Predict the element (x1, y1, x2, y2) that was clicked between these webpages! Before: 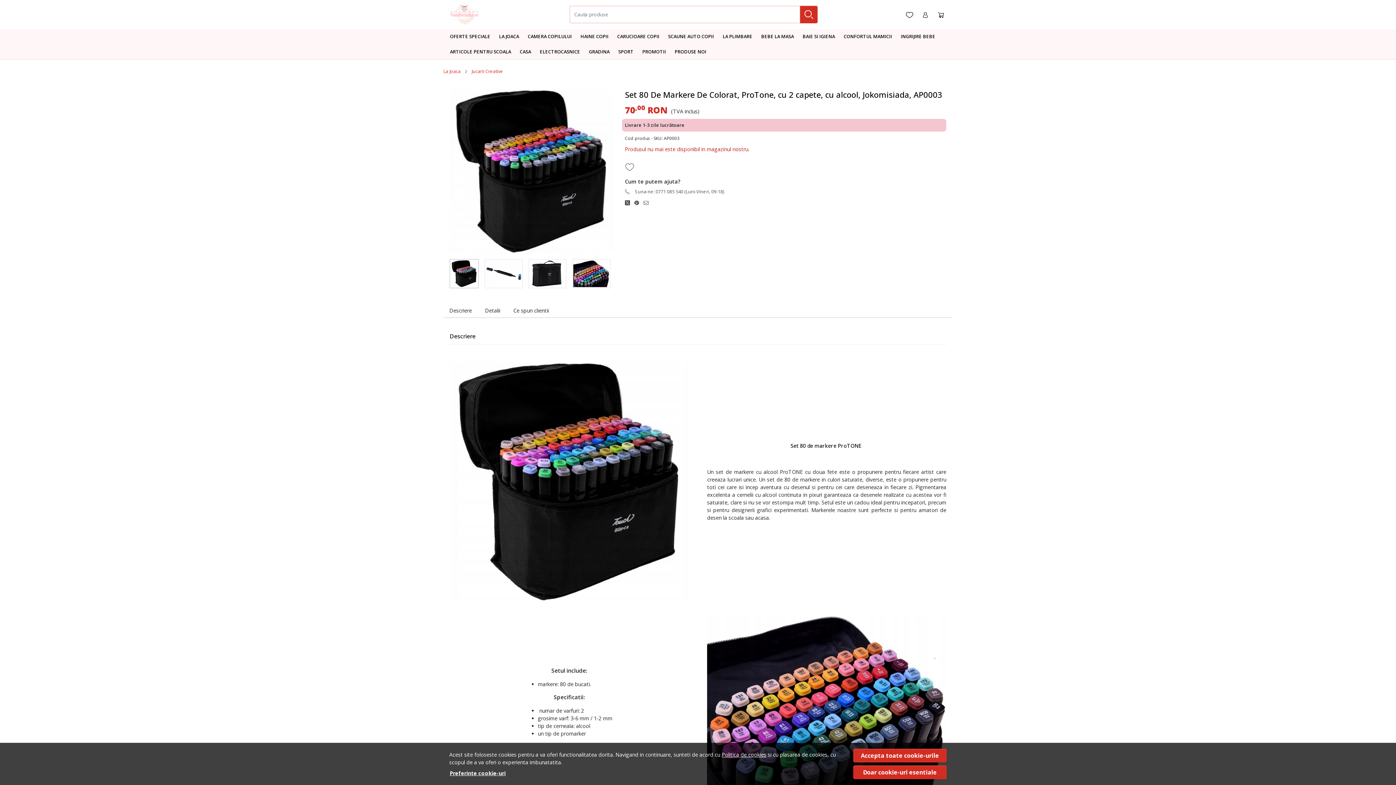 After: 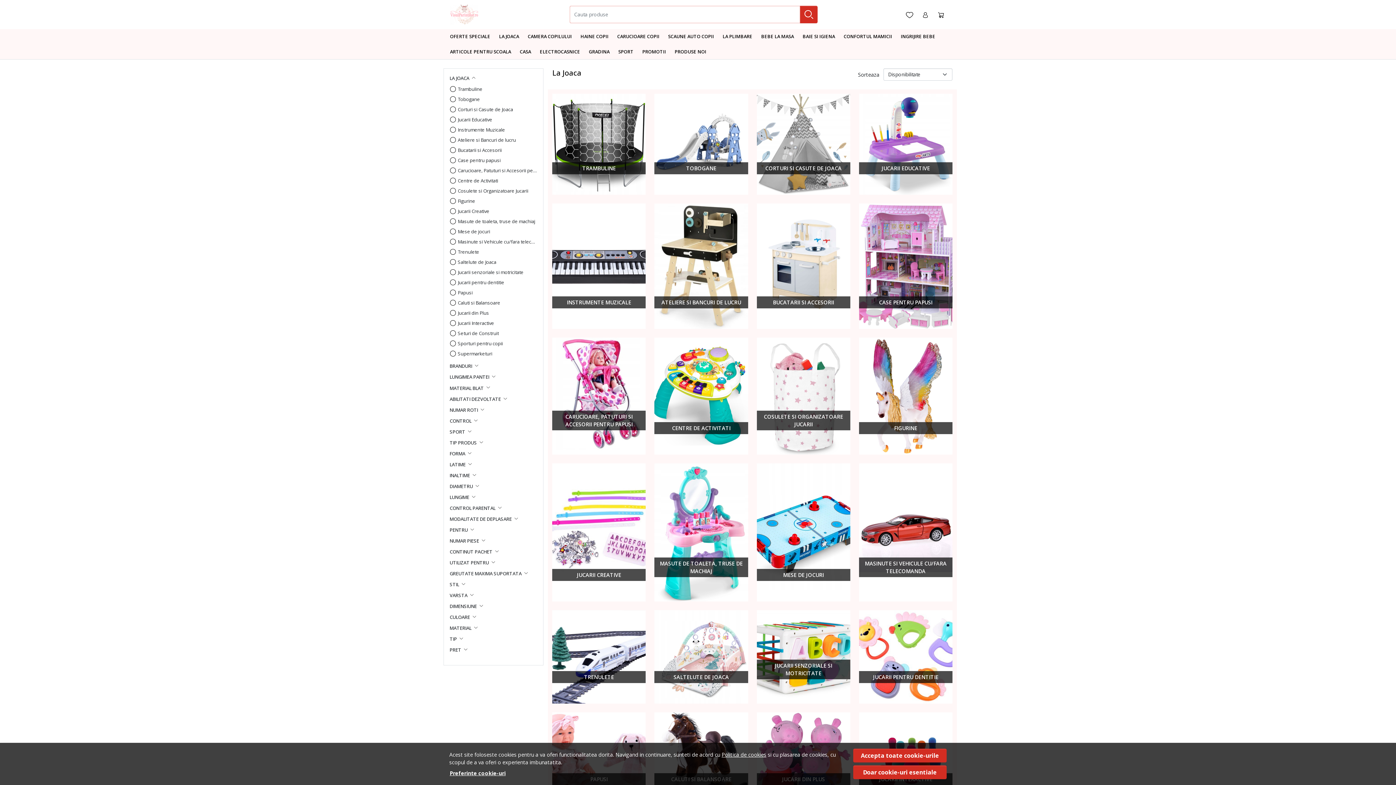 Action: label: LA JOACA bbox: (494, 29, 523, 44)